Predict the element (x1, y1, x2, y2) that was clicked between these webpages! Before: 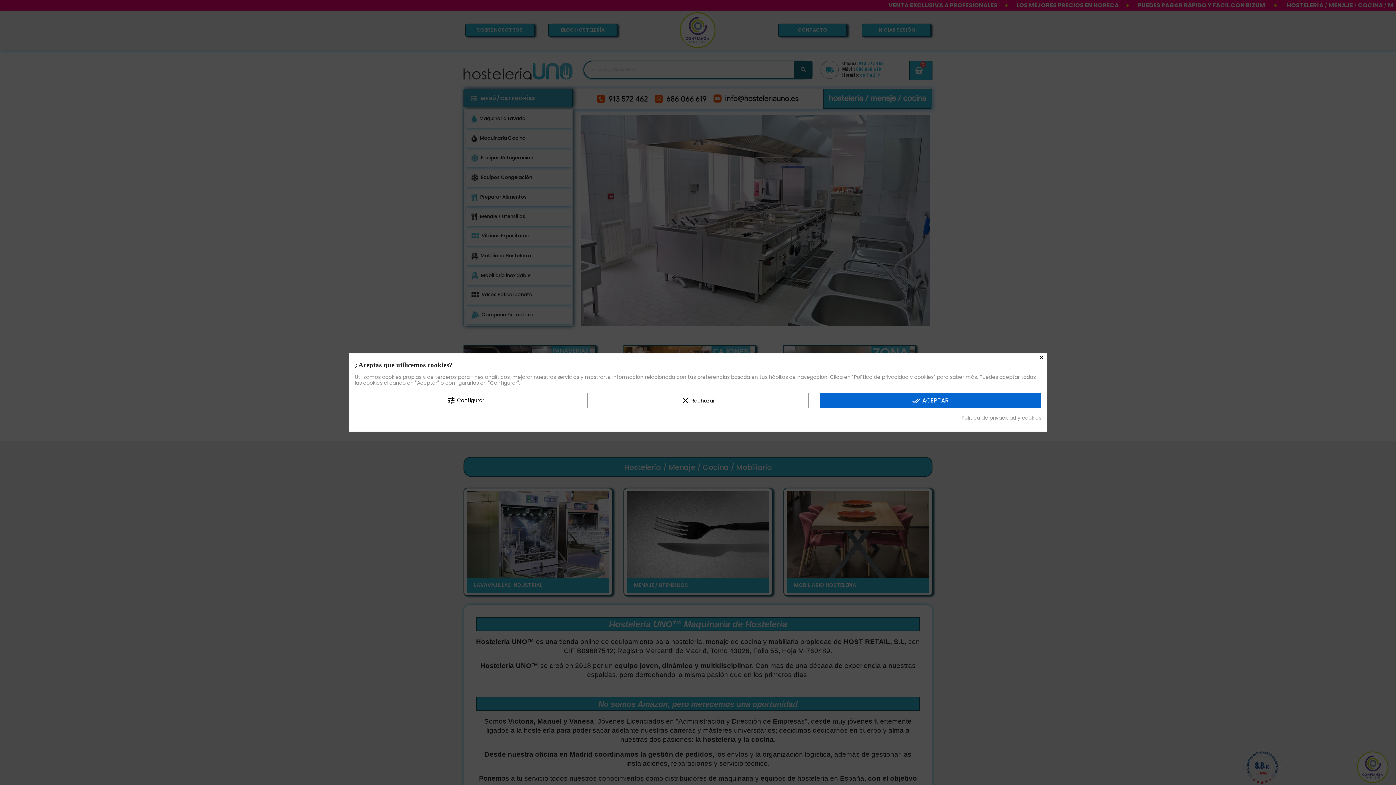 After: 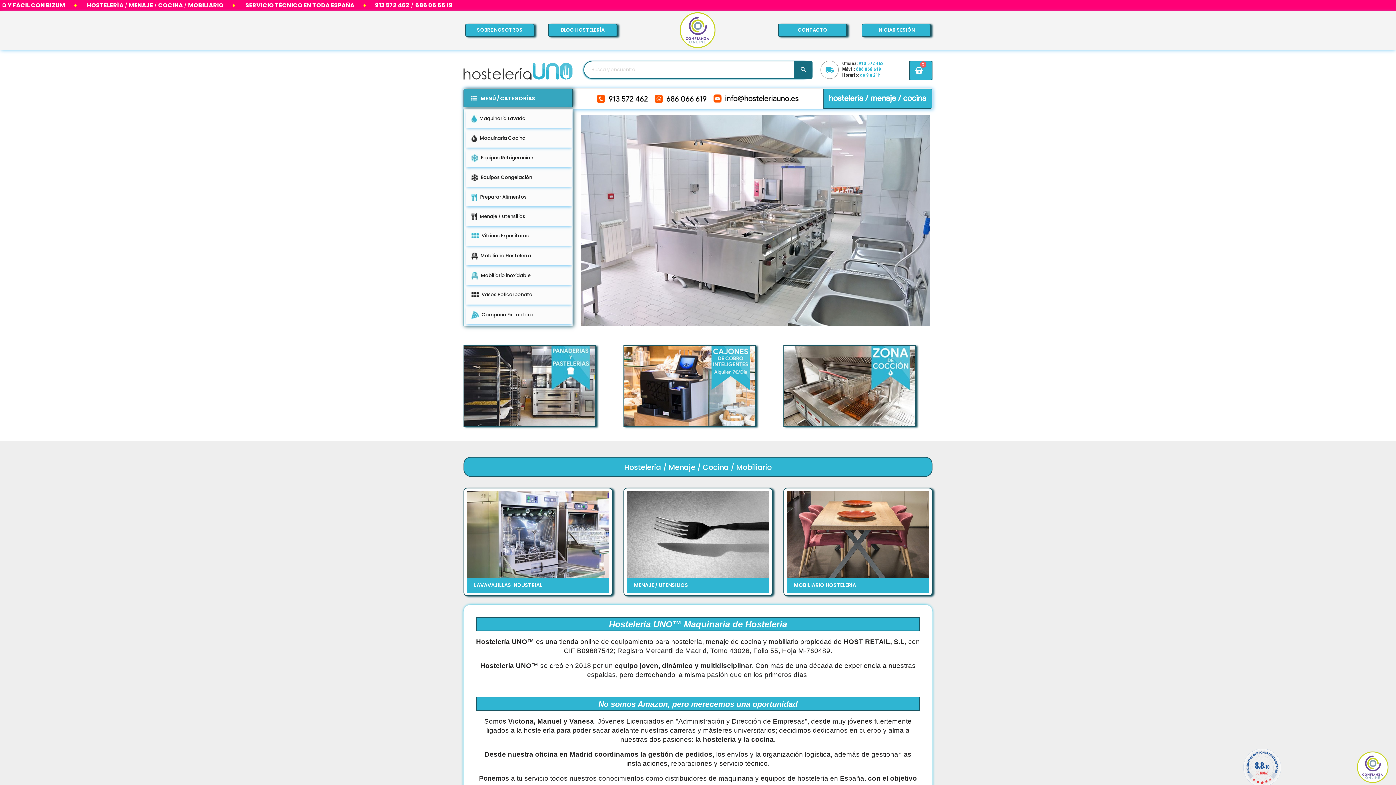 Action: label: clear Rechazar bbox: (587, 393, 808, 408)